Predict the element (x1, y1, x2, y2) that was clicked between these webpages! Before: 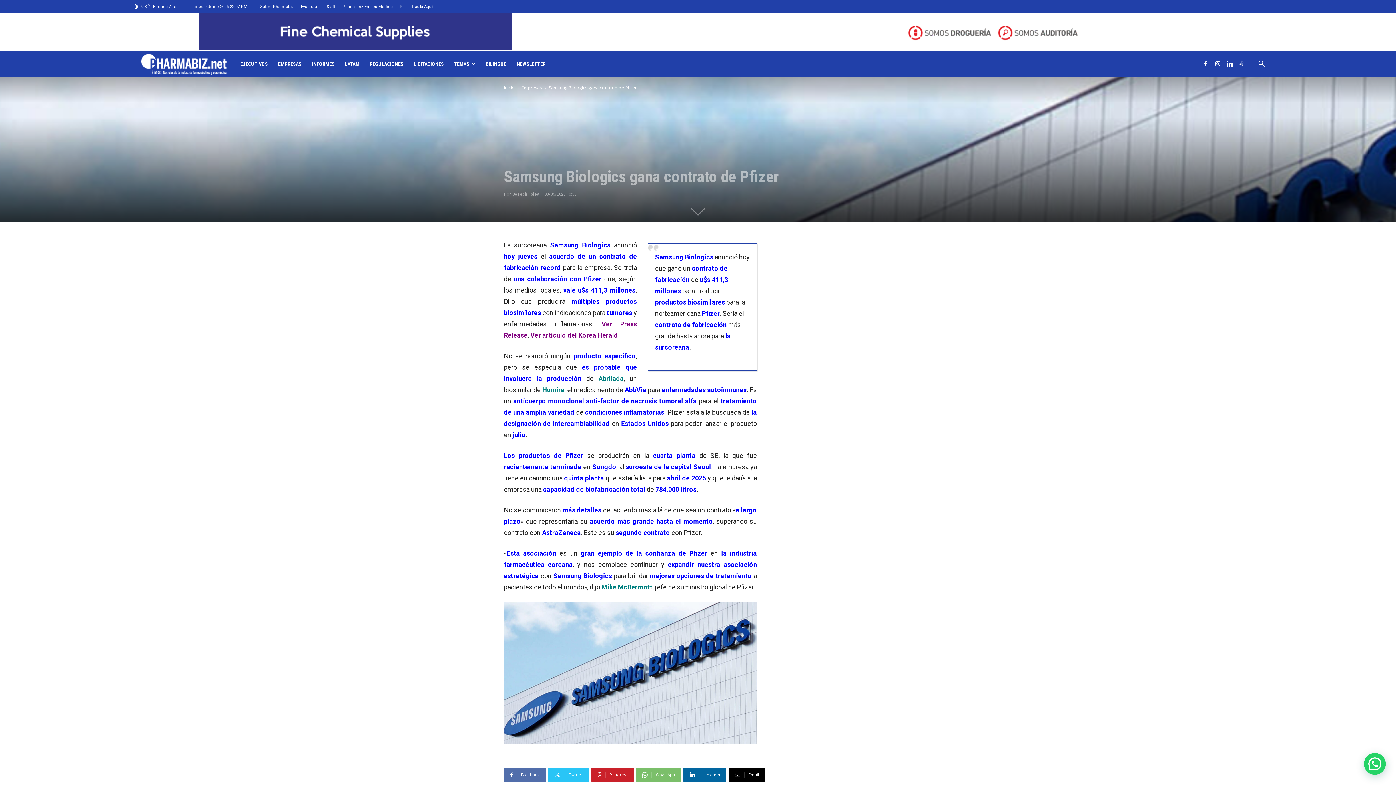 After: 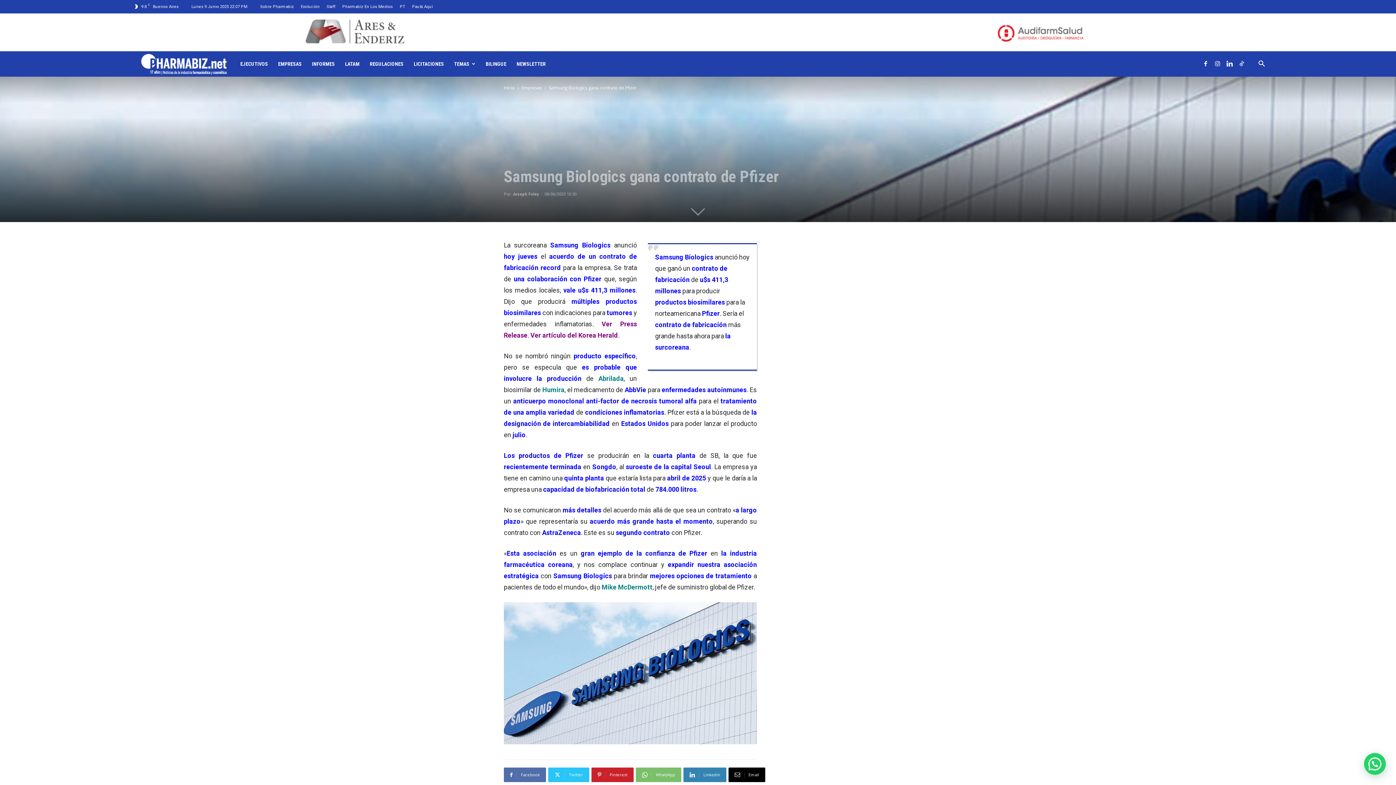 Action: bbox: (683, 768, 726, 782) label: Linkedin